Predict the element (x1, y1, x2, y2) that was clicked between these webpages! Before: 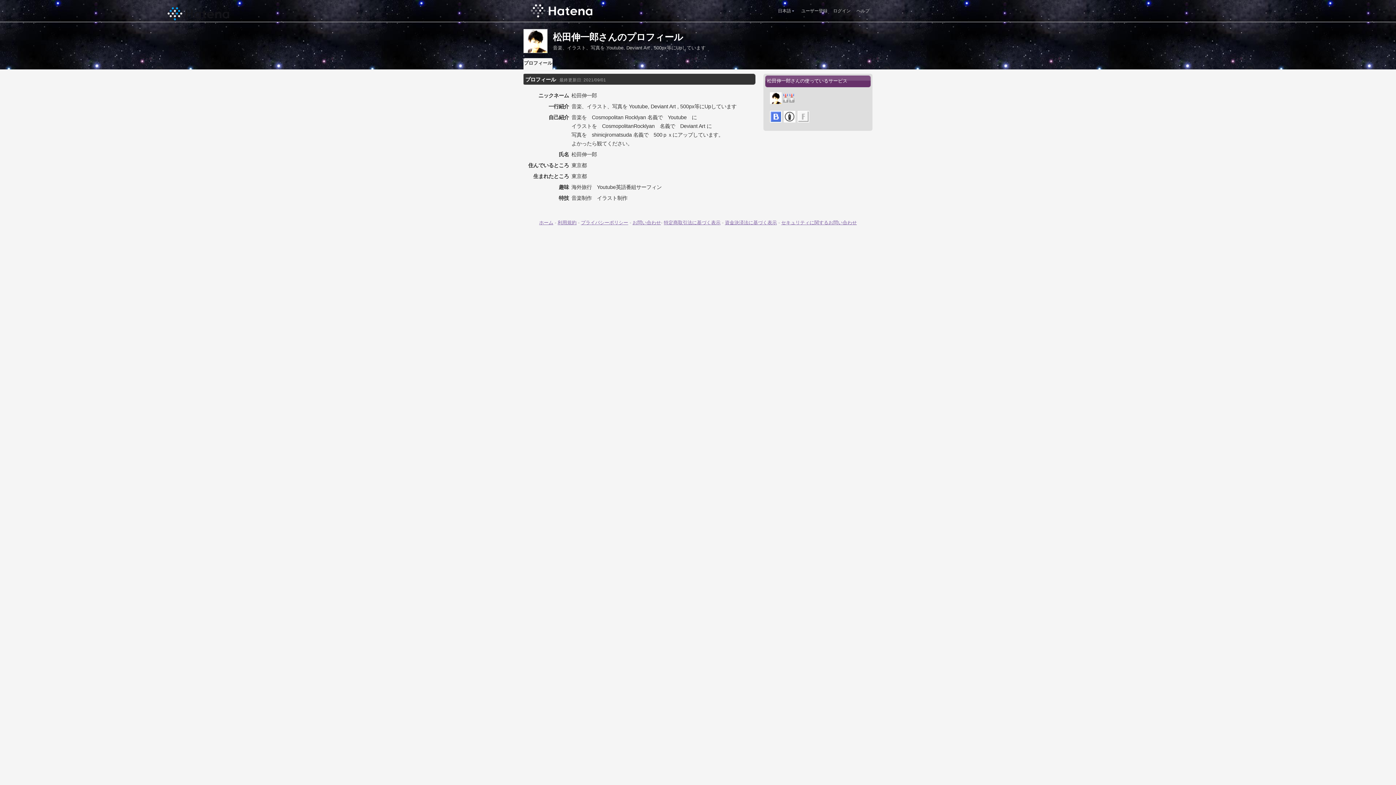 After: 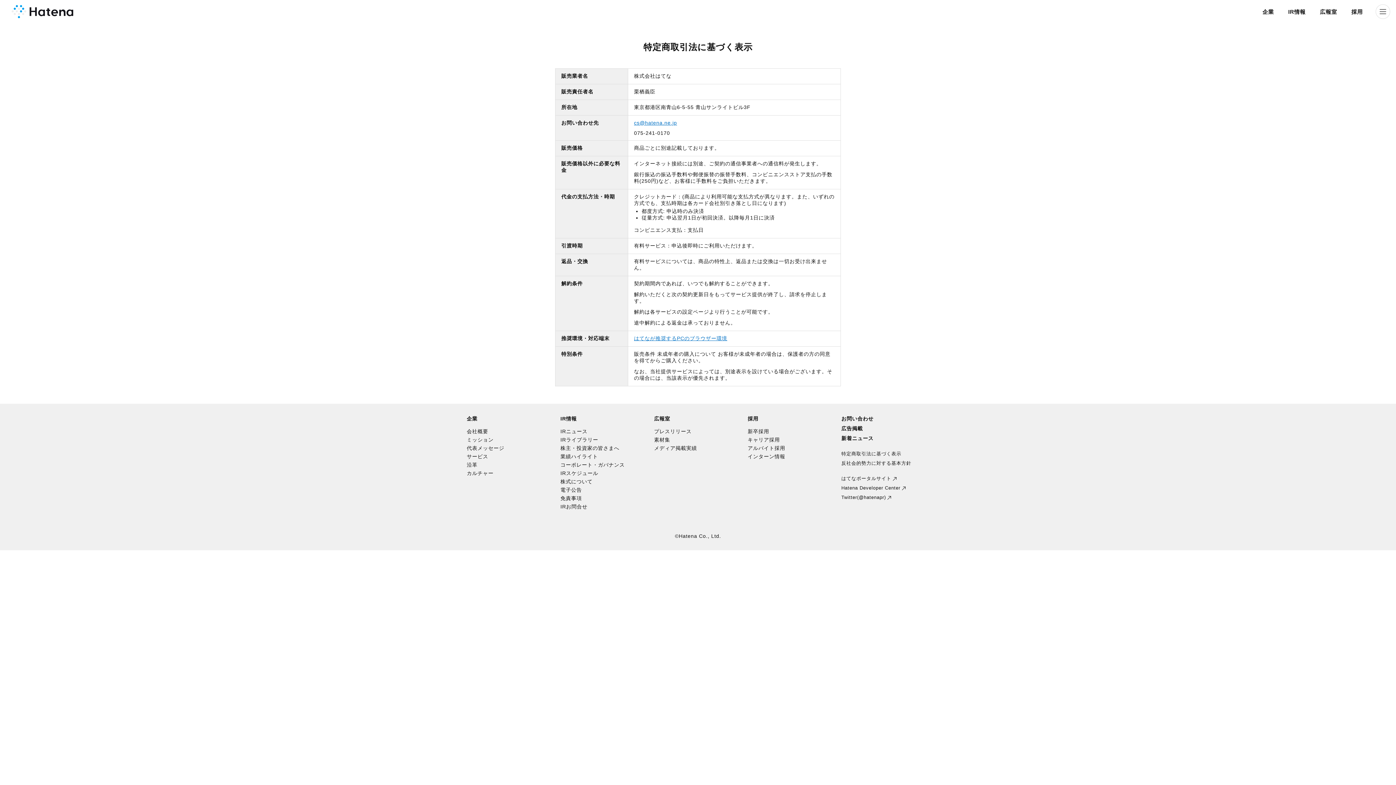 Action: label: 特定商取引法に基づく表示 bbox: (664, 220, 720, 225)